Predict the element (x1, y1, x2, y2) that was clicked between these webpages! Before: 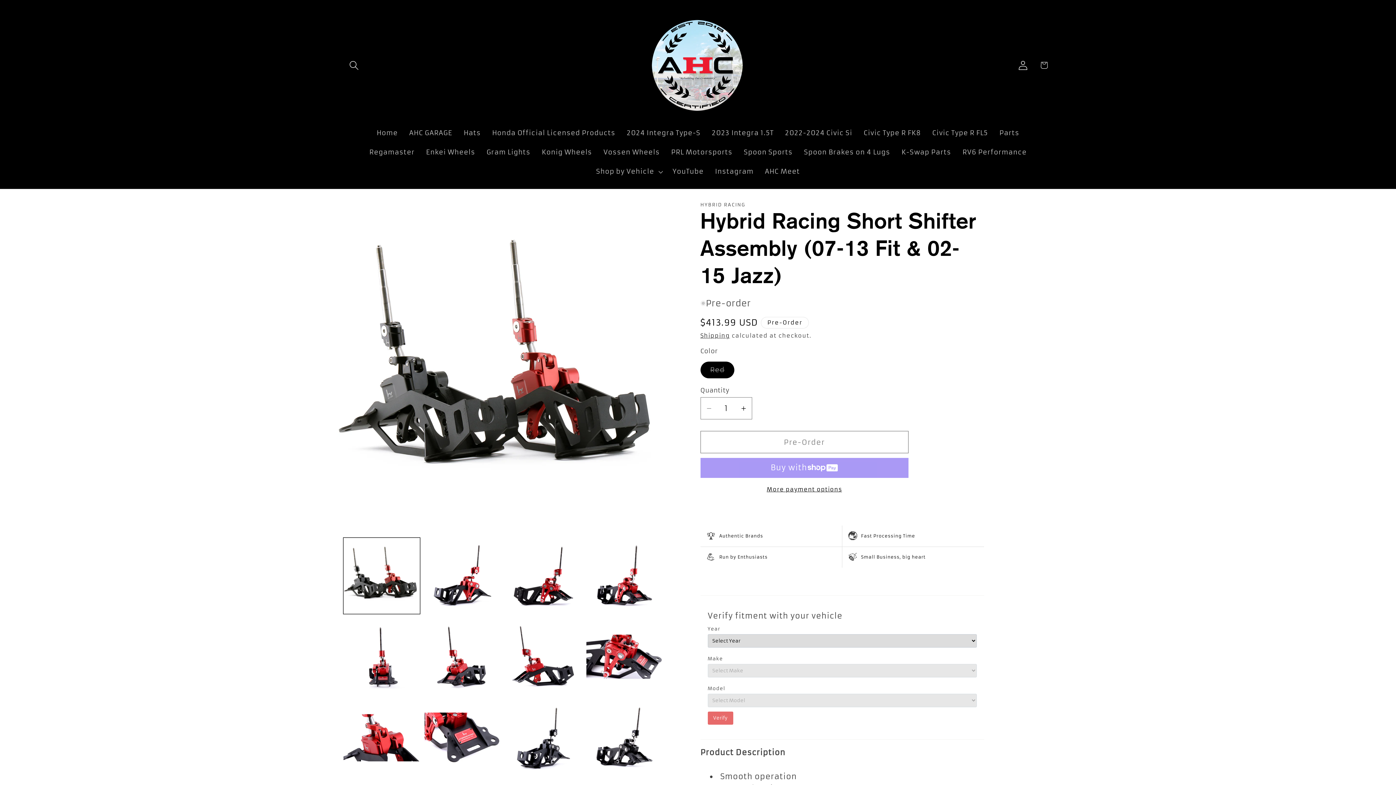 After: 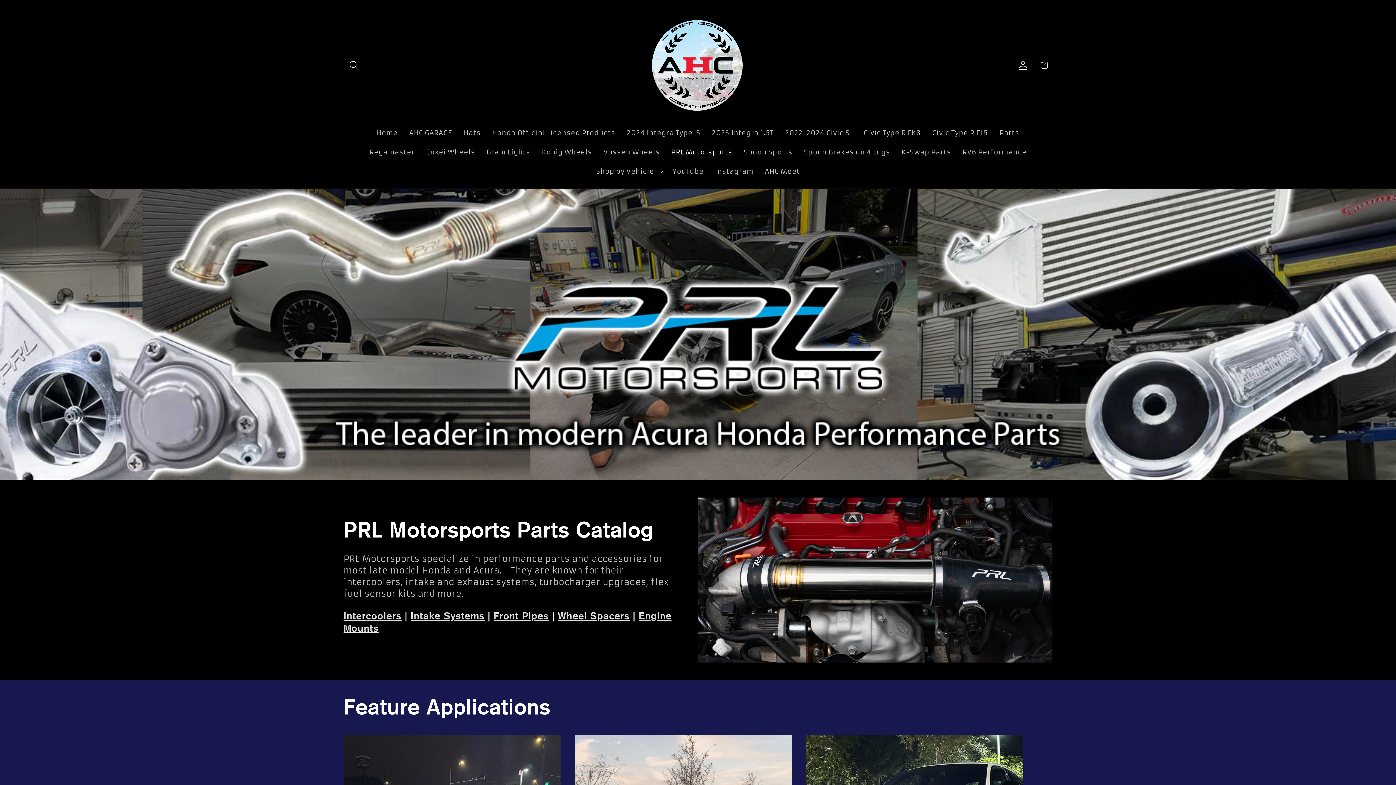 Action: bbox: (665, 142, 738, 162) label: PRL Motorsports